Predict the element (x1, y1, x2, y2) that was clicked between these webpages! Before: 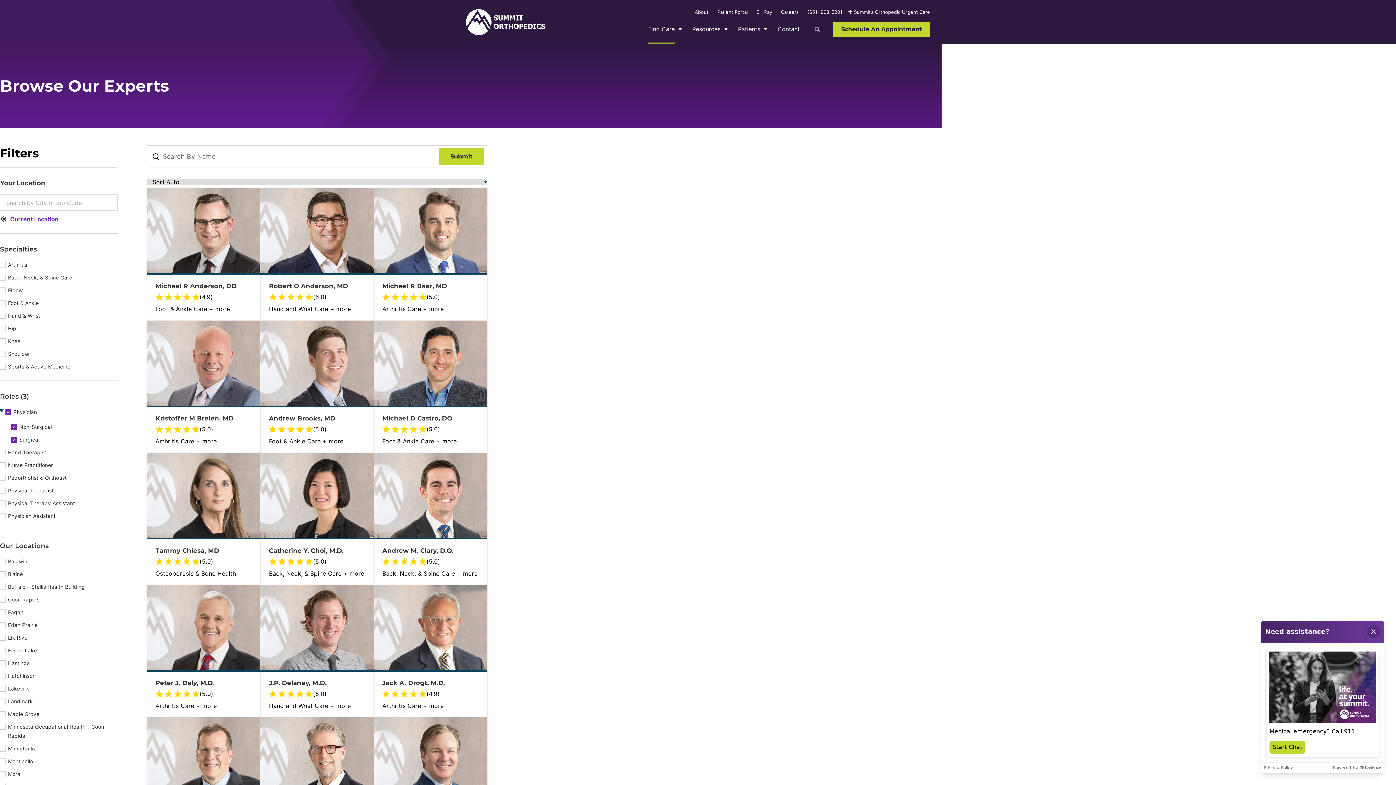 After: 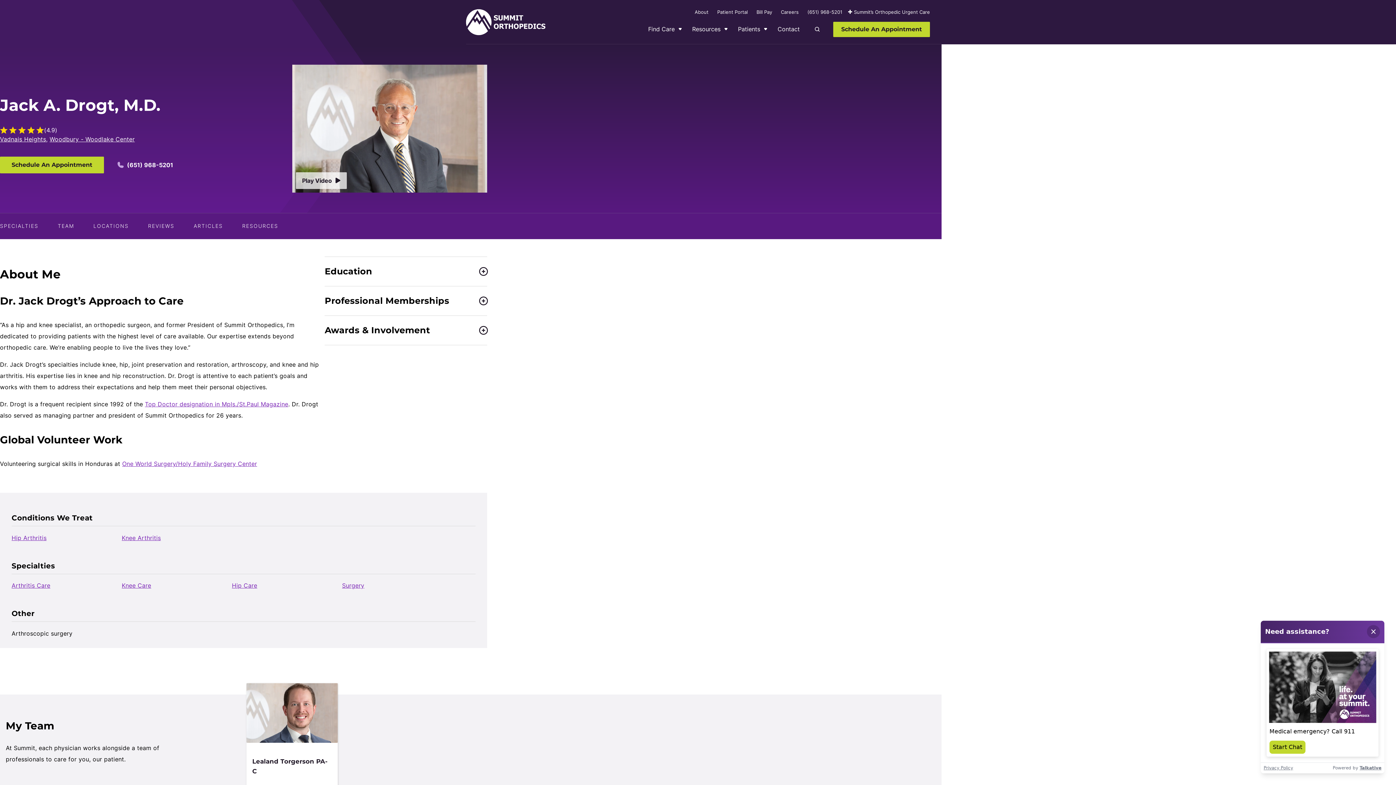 Action: label: Jack A. Drogt, M.D. bbox: (382, 679, 445, 686)